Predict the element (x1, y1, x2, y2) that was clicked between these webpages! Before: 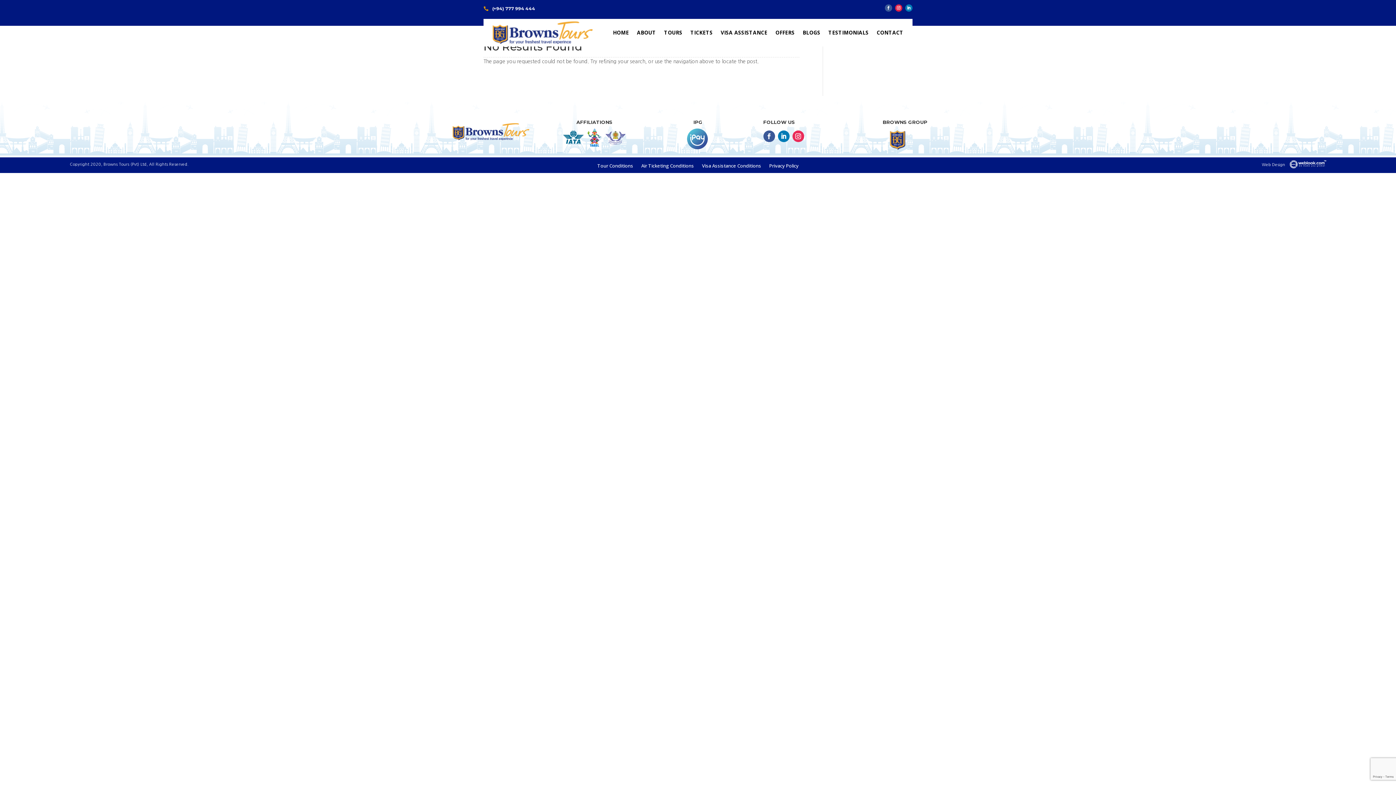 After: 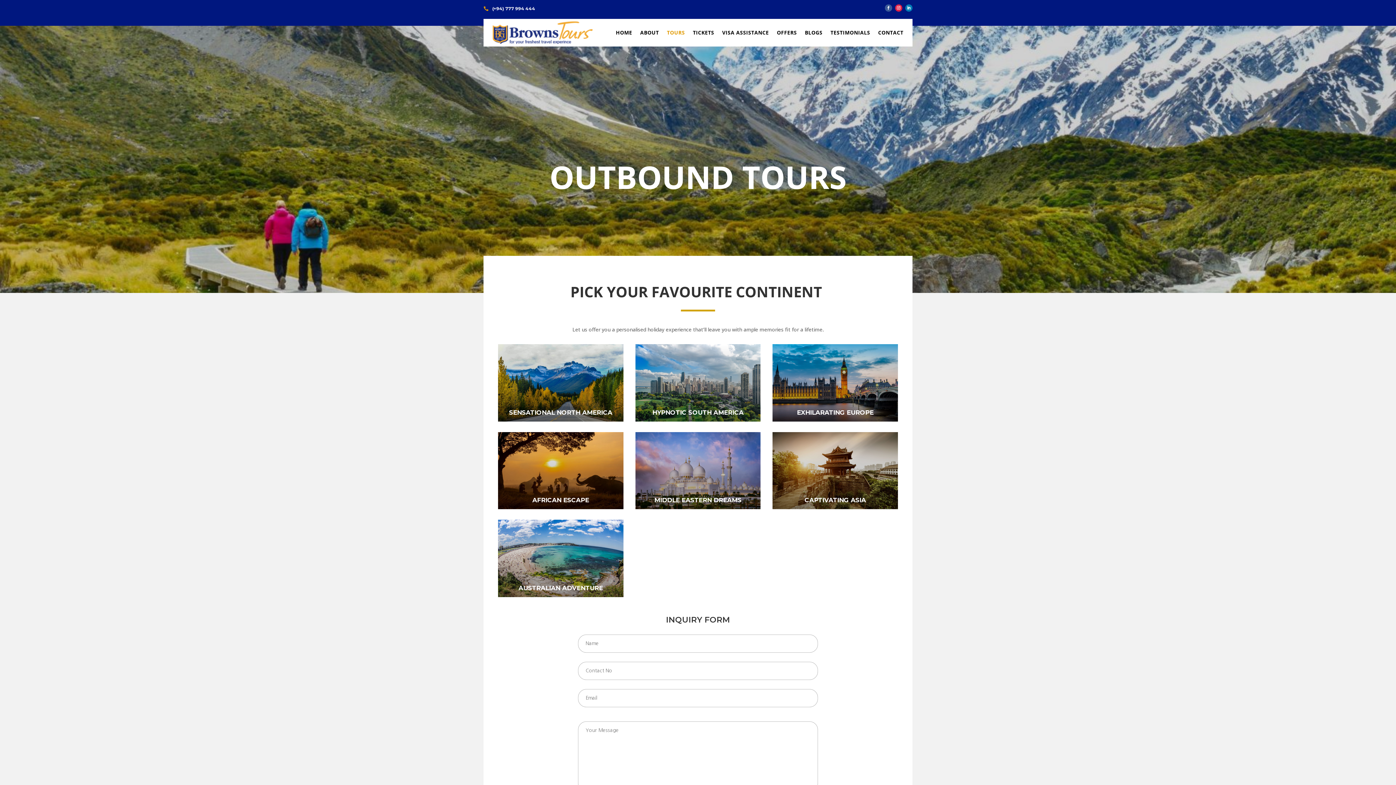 Action: bbox: (664, 18, 682, 46) label: TOURS